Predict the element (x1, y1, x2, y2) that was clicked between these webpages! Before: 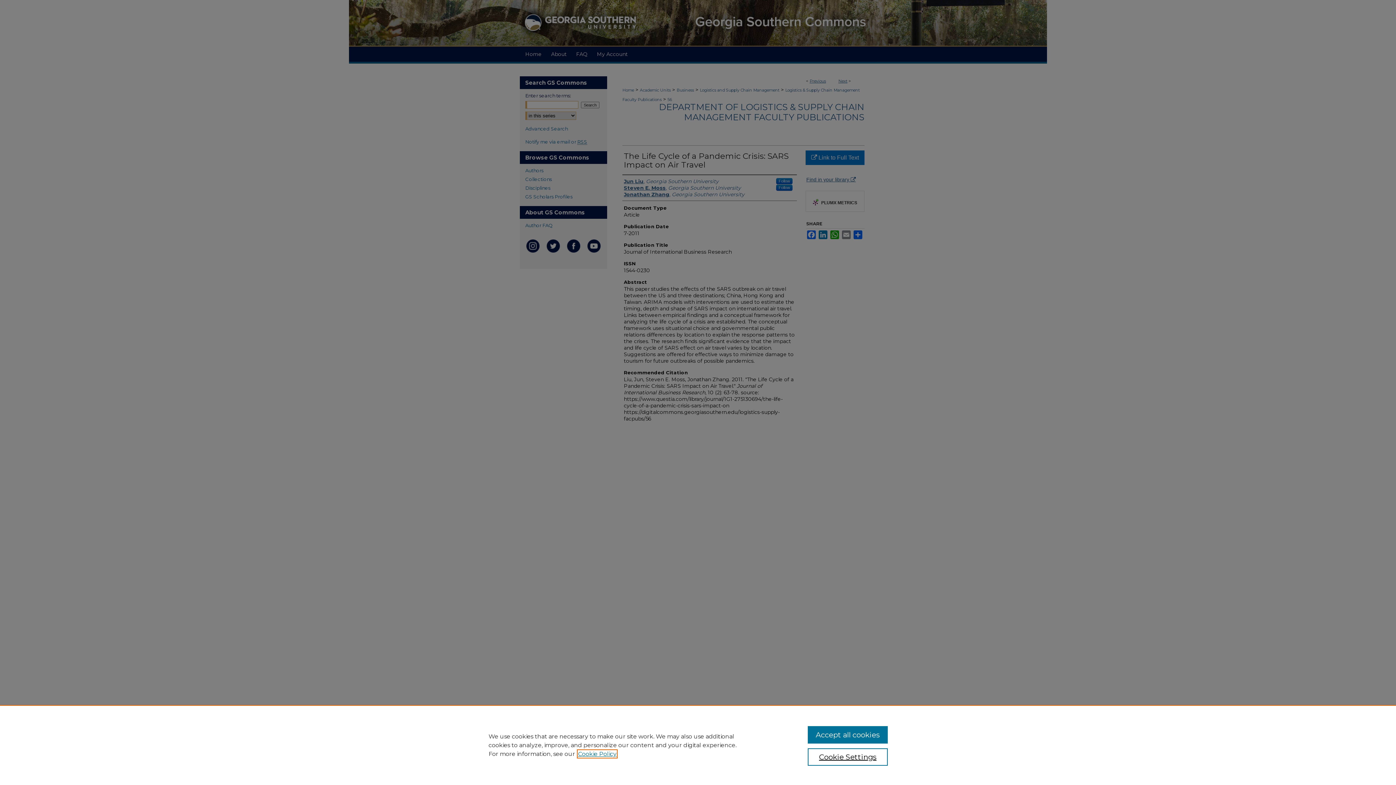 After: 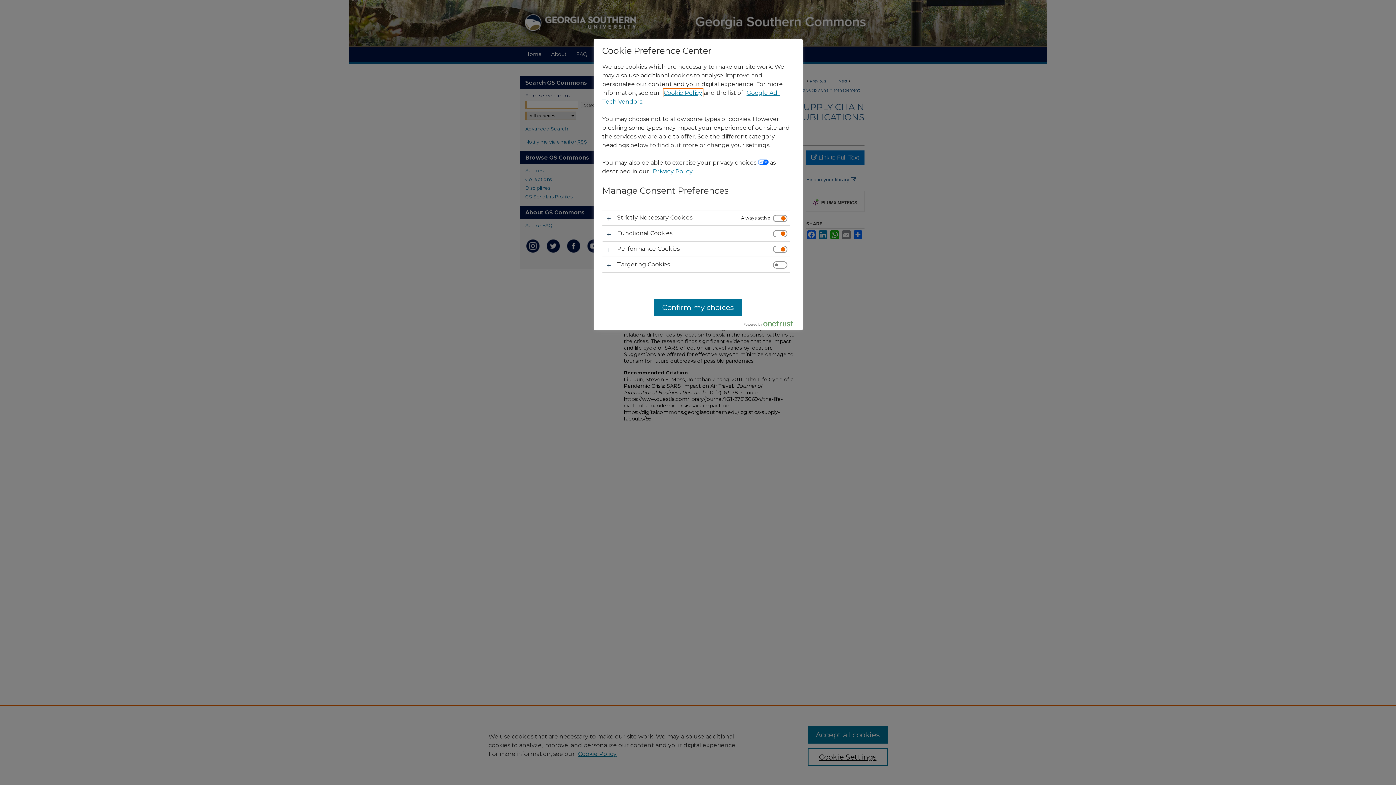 Action: label: Cookie Settings bbox: (807, 748, 887, 766)